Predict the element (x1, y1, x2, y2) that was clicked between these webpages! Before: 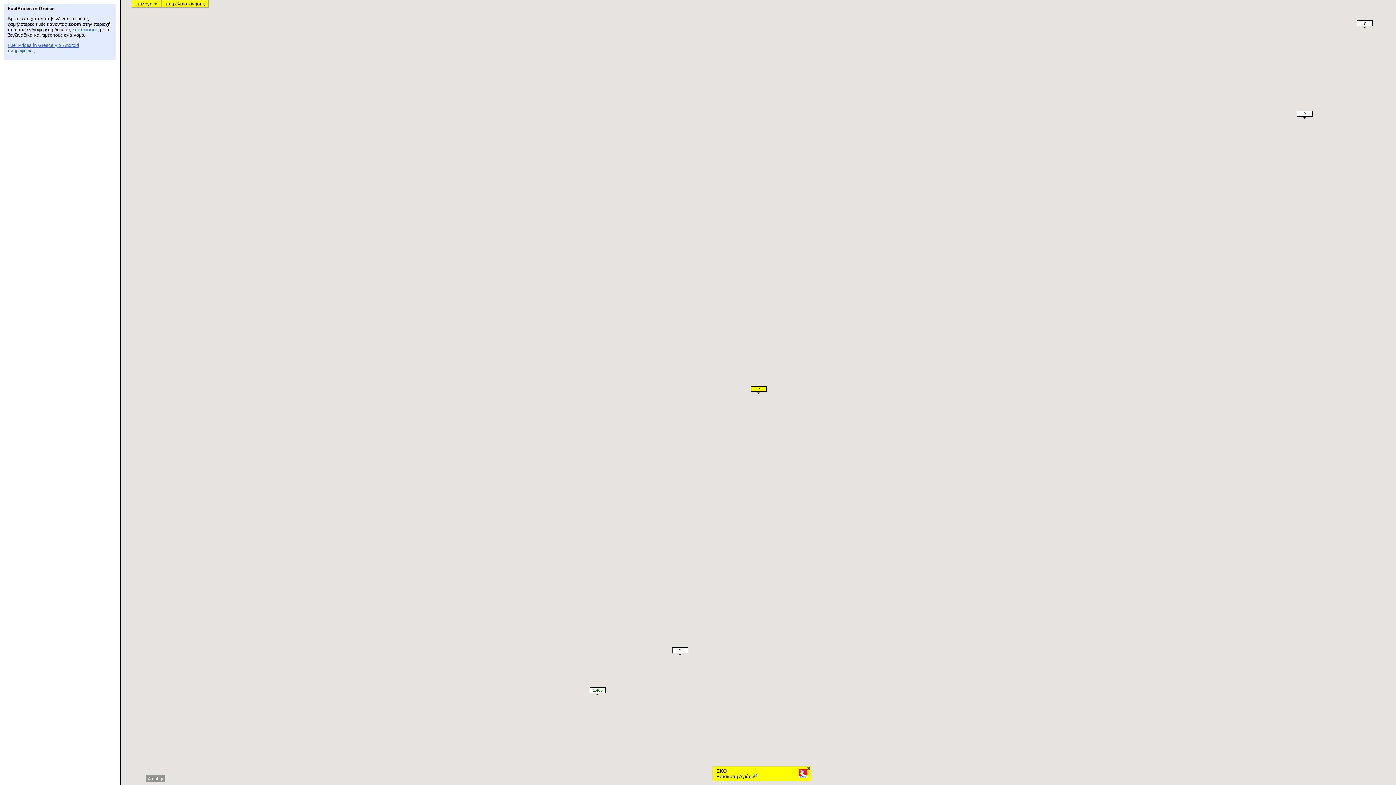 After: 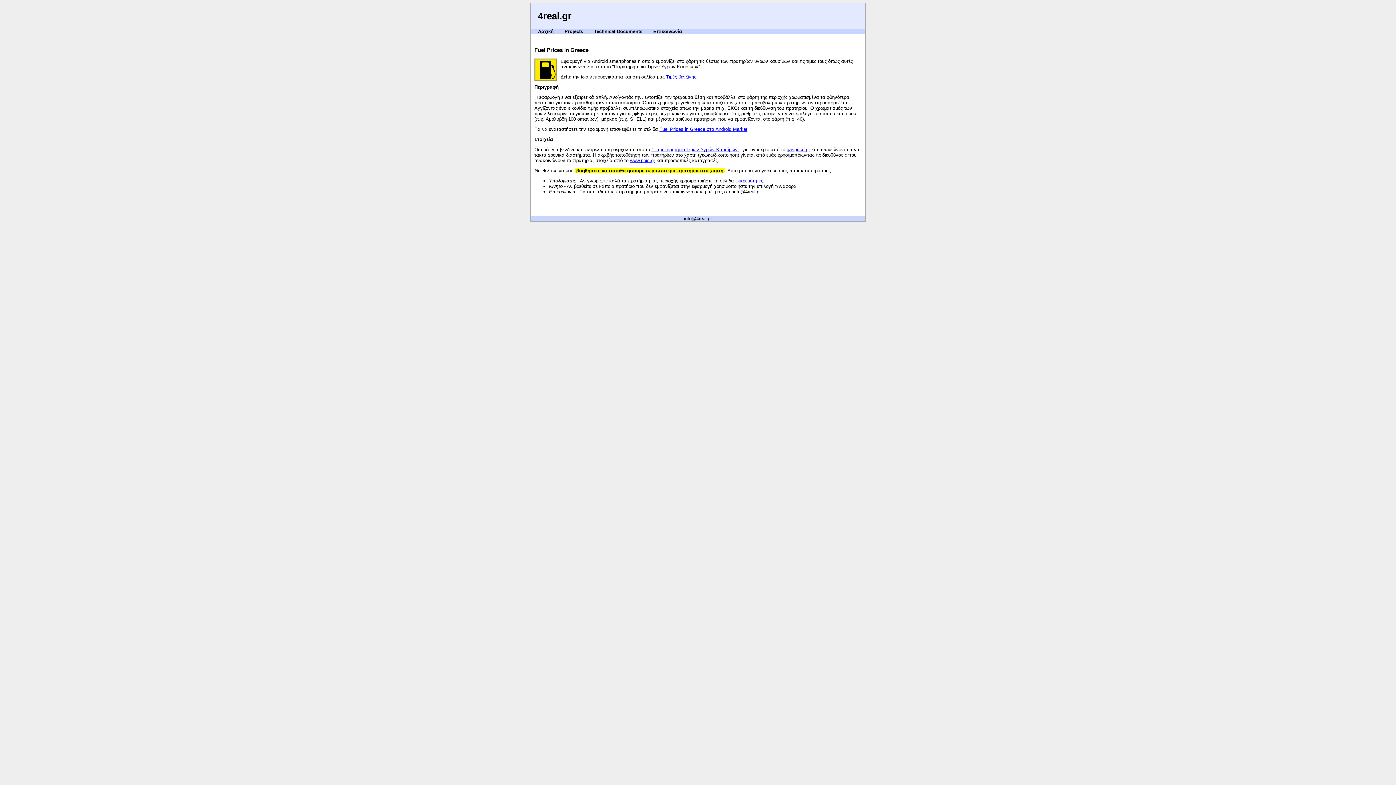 Action: label: πληροφορίες bbox: (7, 48, 34, 53)